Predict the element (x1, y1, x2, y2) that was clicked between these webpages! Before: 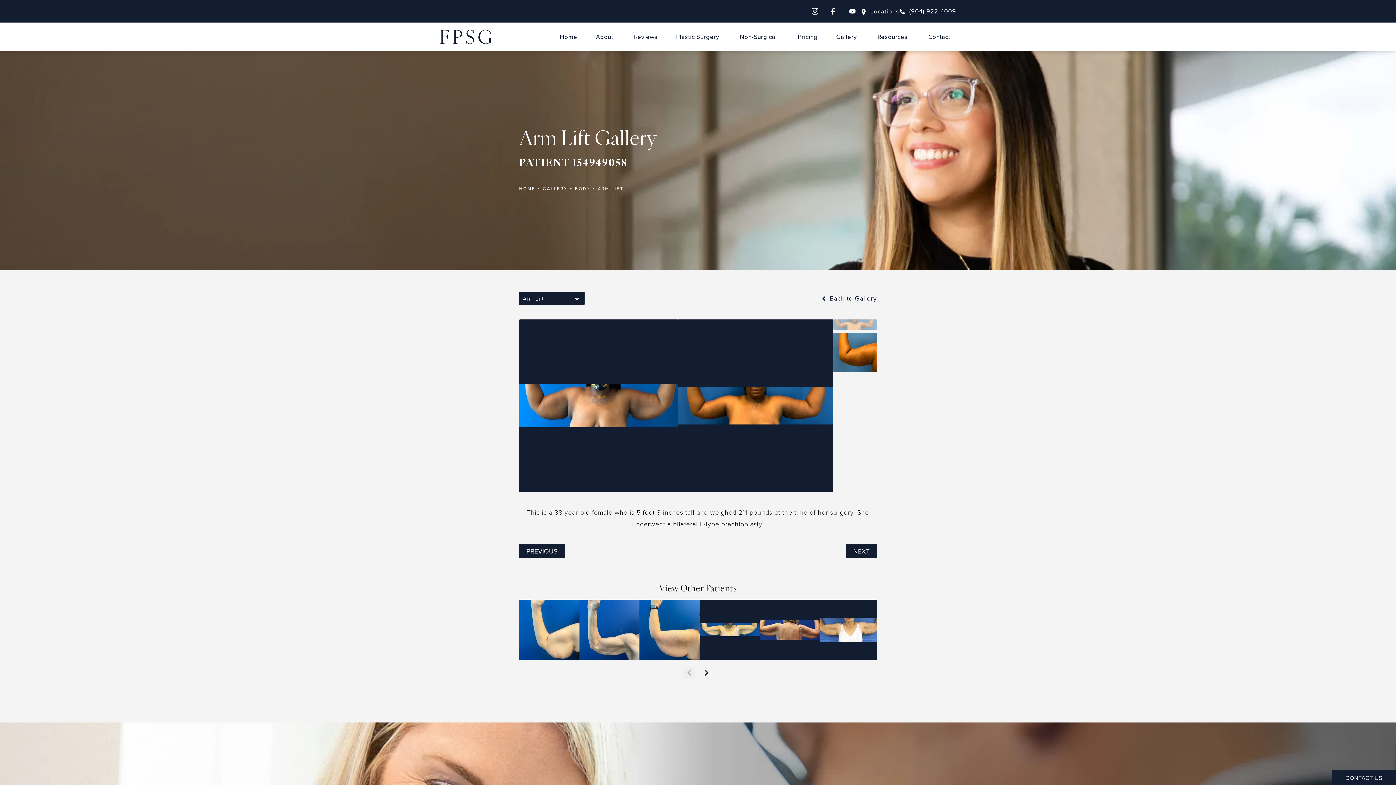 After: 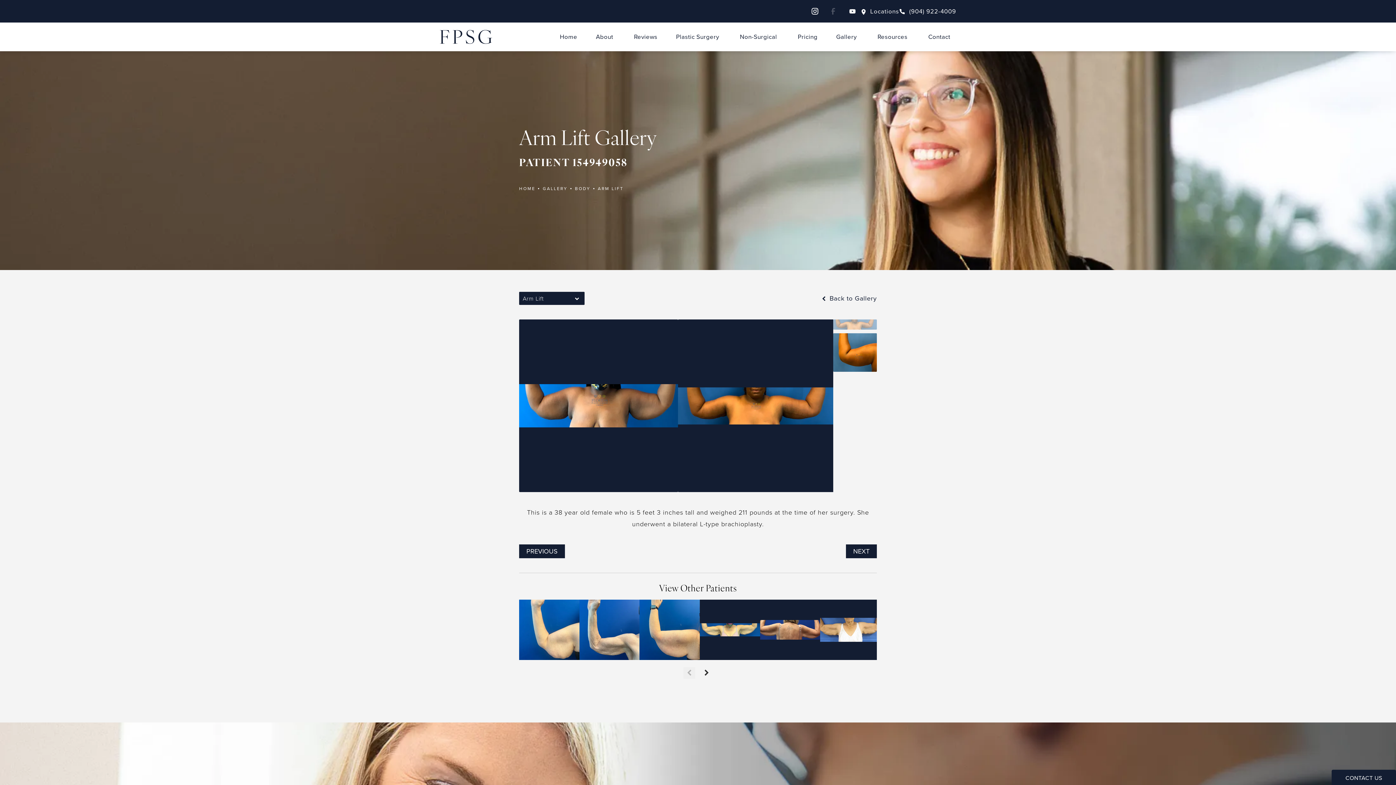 Action: label: Florida Plastic Surgery Group on Facebook opens in a new tab bbox: (827, 4, 840, 17)